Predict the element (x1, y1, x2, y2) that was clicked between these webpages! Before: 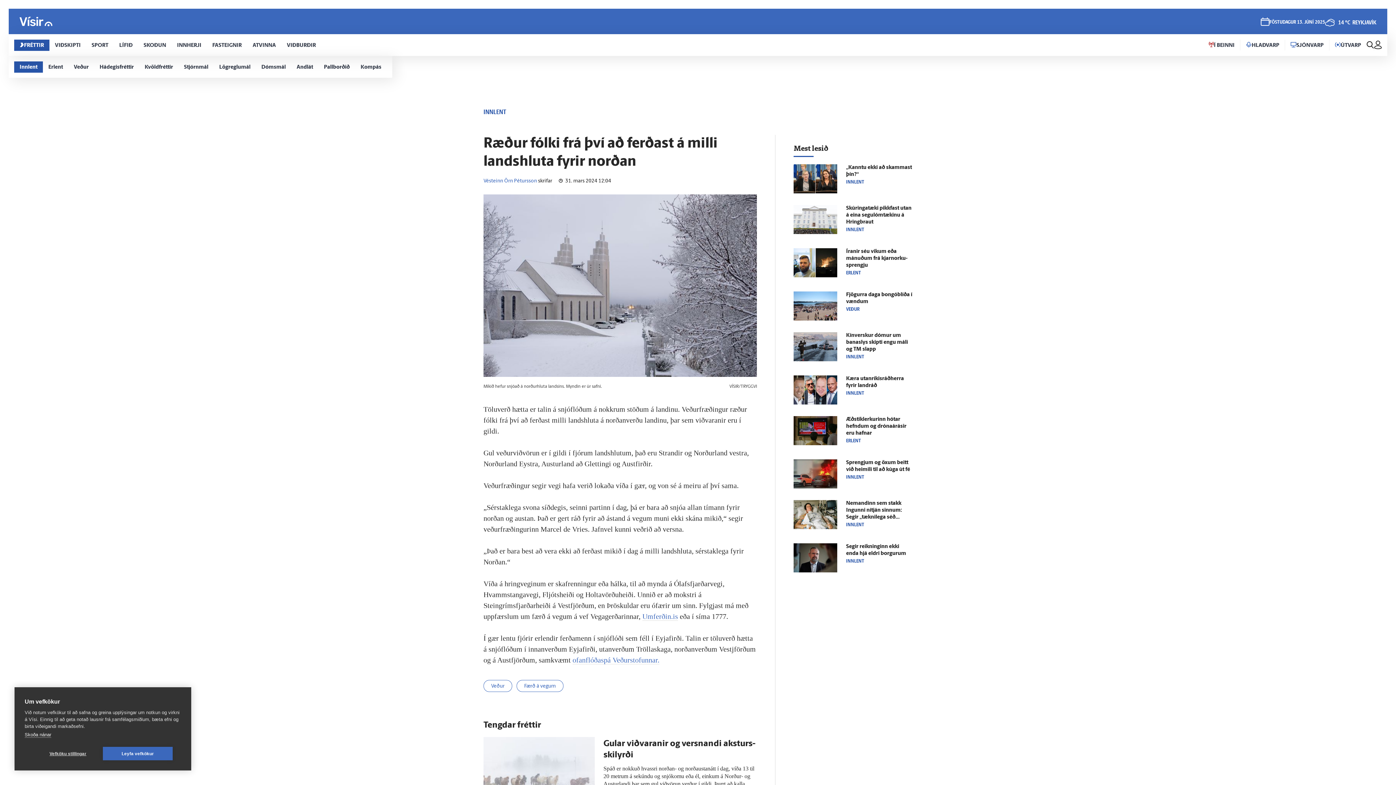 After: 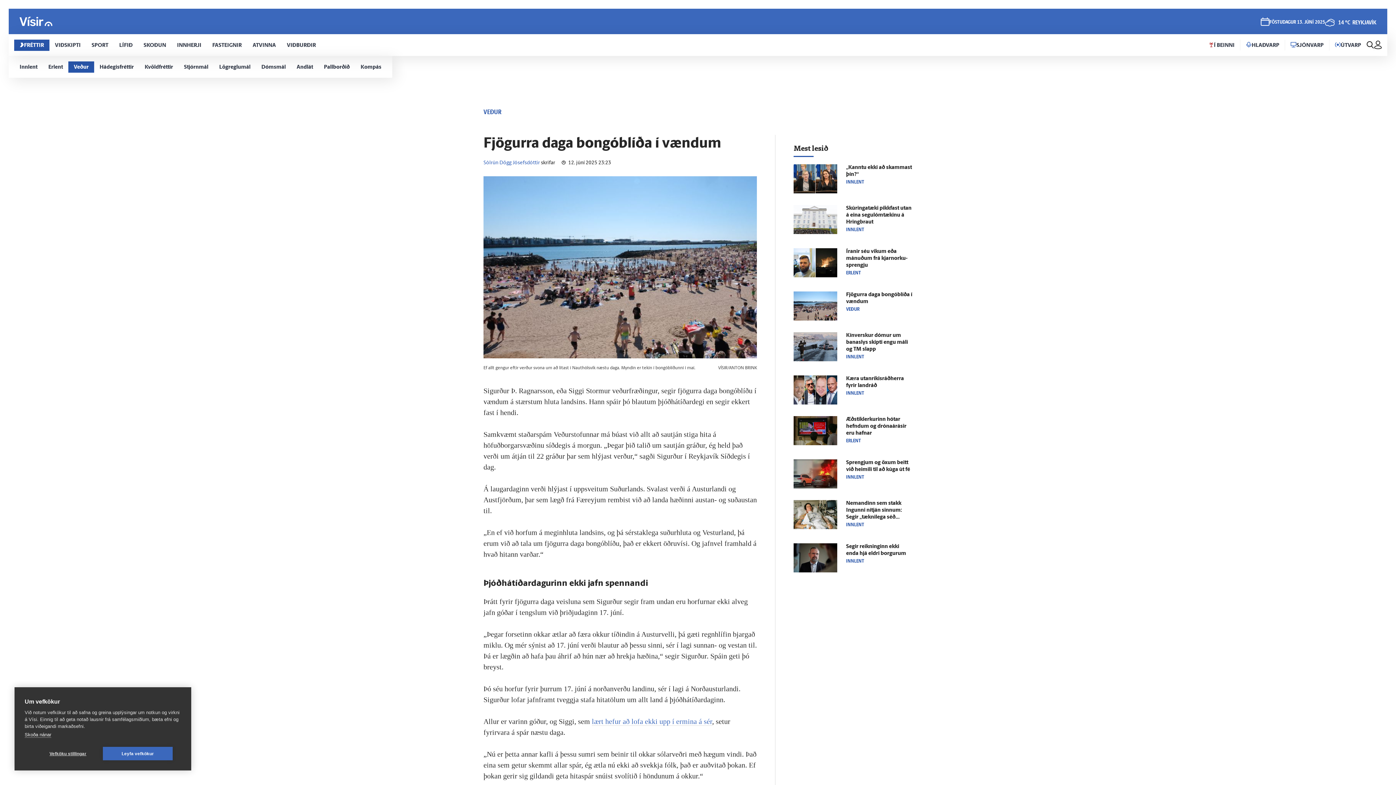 Action: bbox: (793, 291, 837, 320)